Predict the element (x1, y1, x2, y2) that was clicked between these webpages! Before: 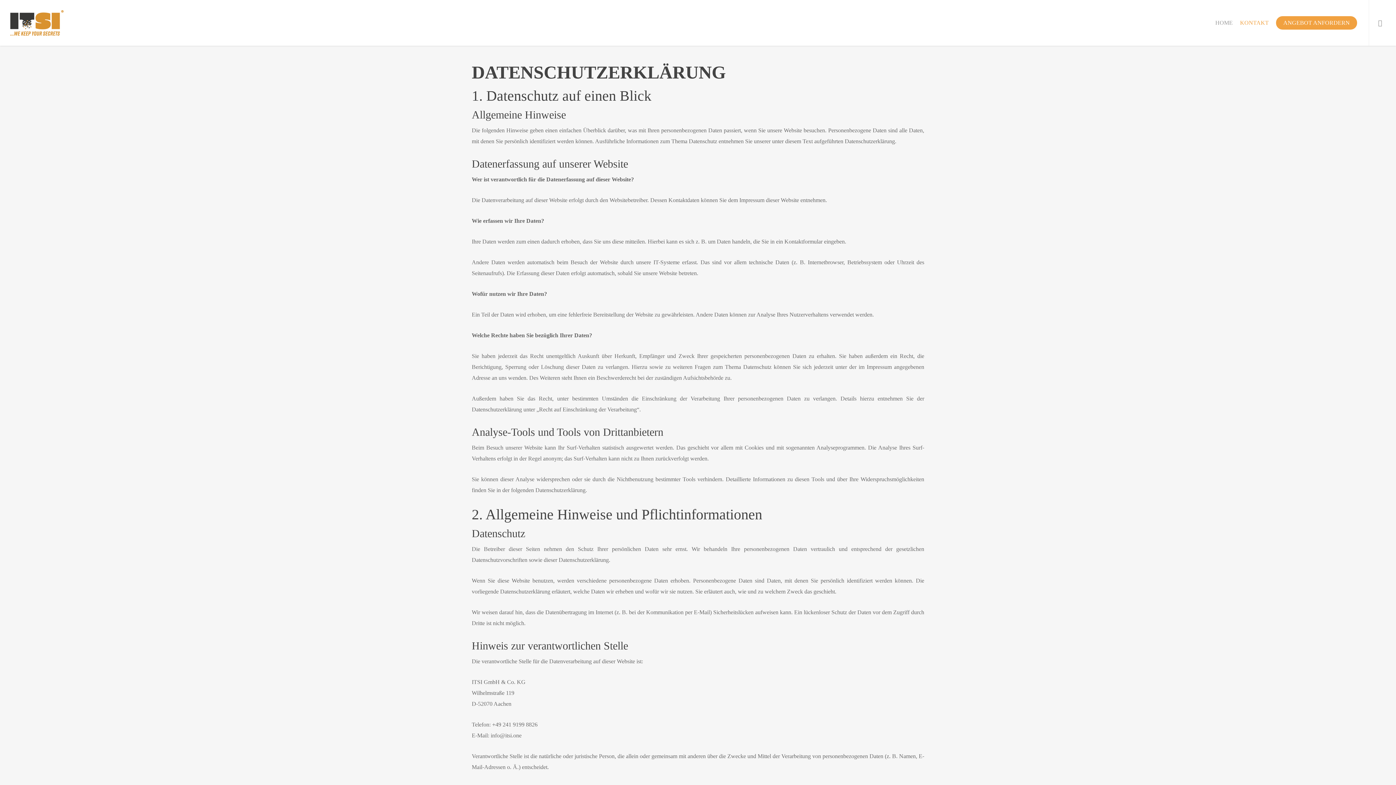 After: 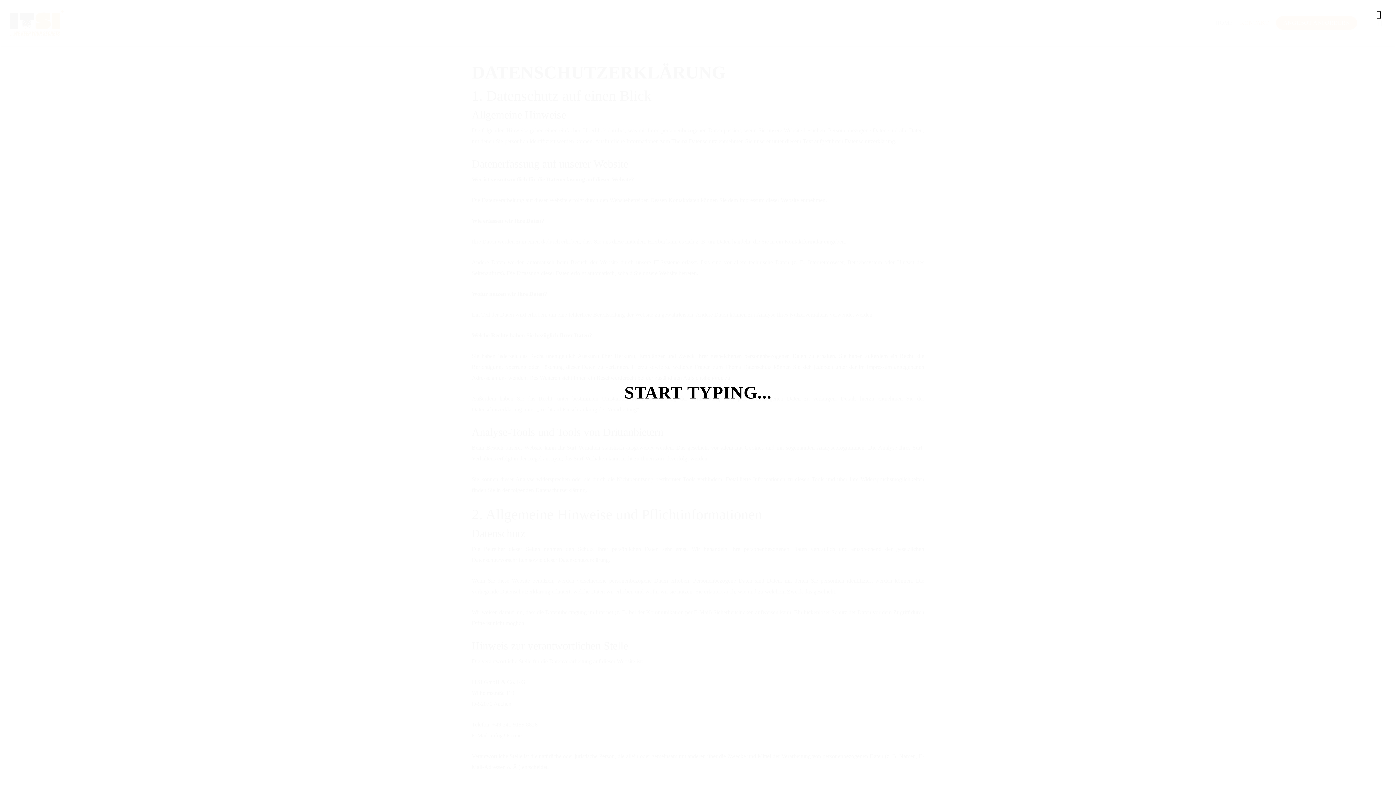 Action: label: search bbox: (1369, 0, 1396, 45)